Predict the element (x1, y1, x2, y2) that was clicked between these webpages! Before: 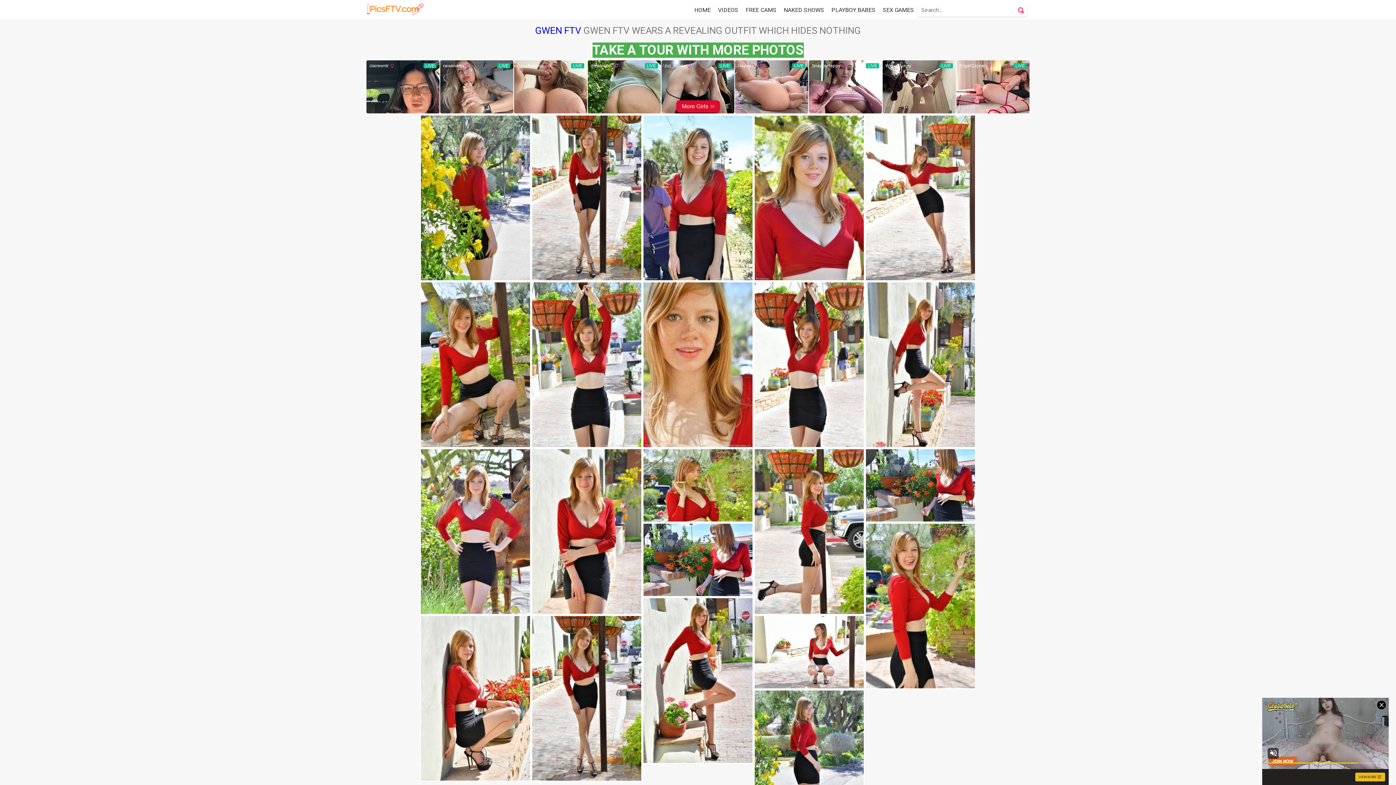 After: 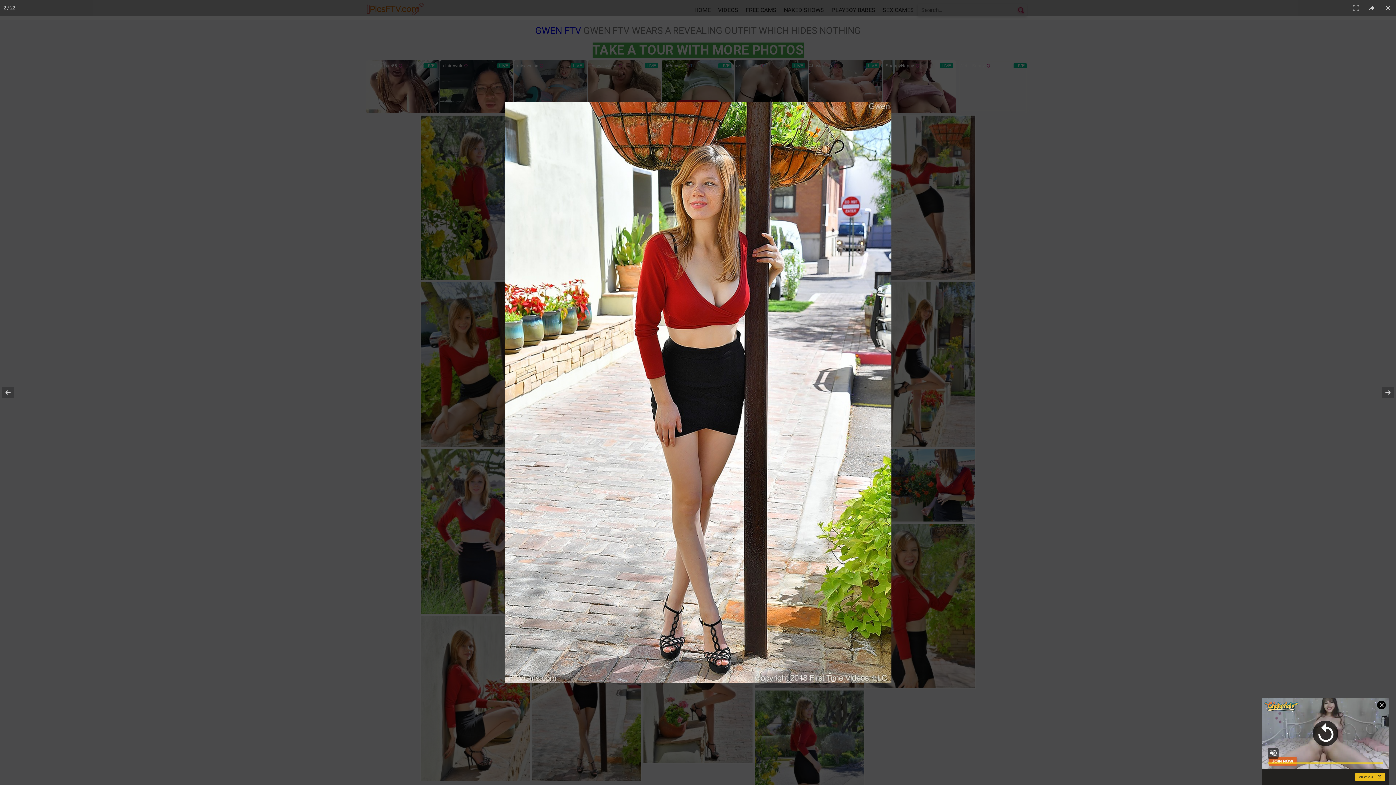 Action: bbox: (532, 115, 641, 280)